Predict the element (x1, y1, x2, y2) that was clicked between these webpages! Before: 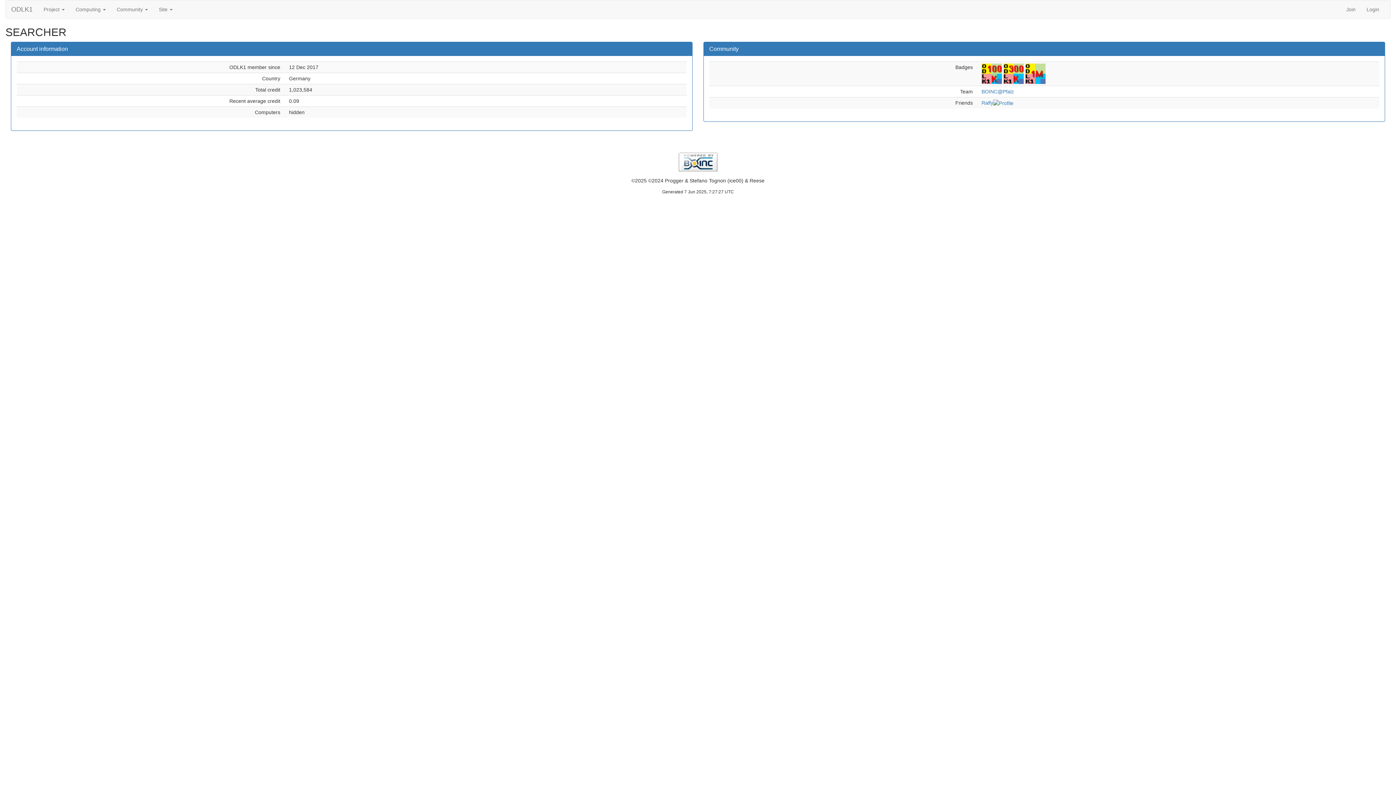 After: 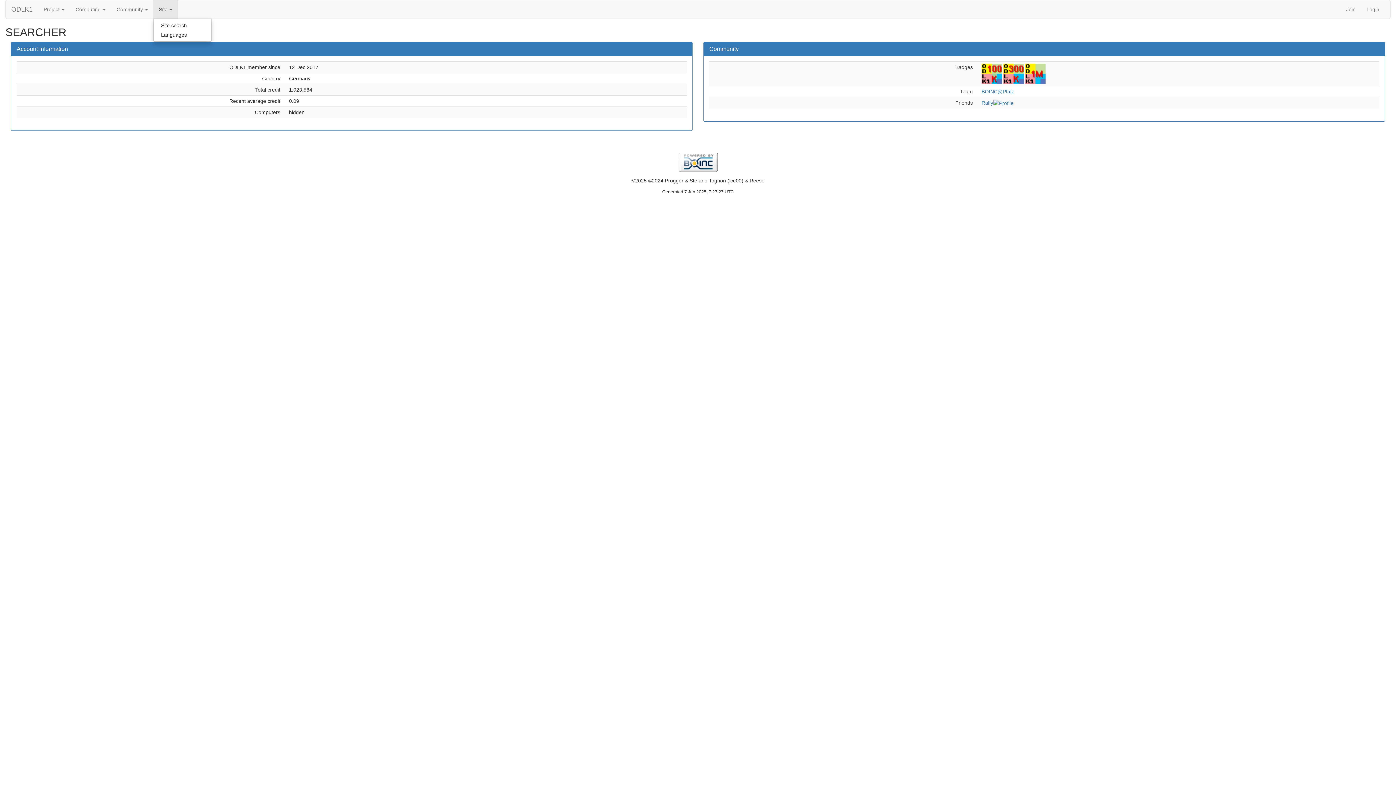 Action: bbox: (153, 0, 178, 18) label: Site 